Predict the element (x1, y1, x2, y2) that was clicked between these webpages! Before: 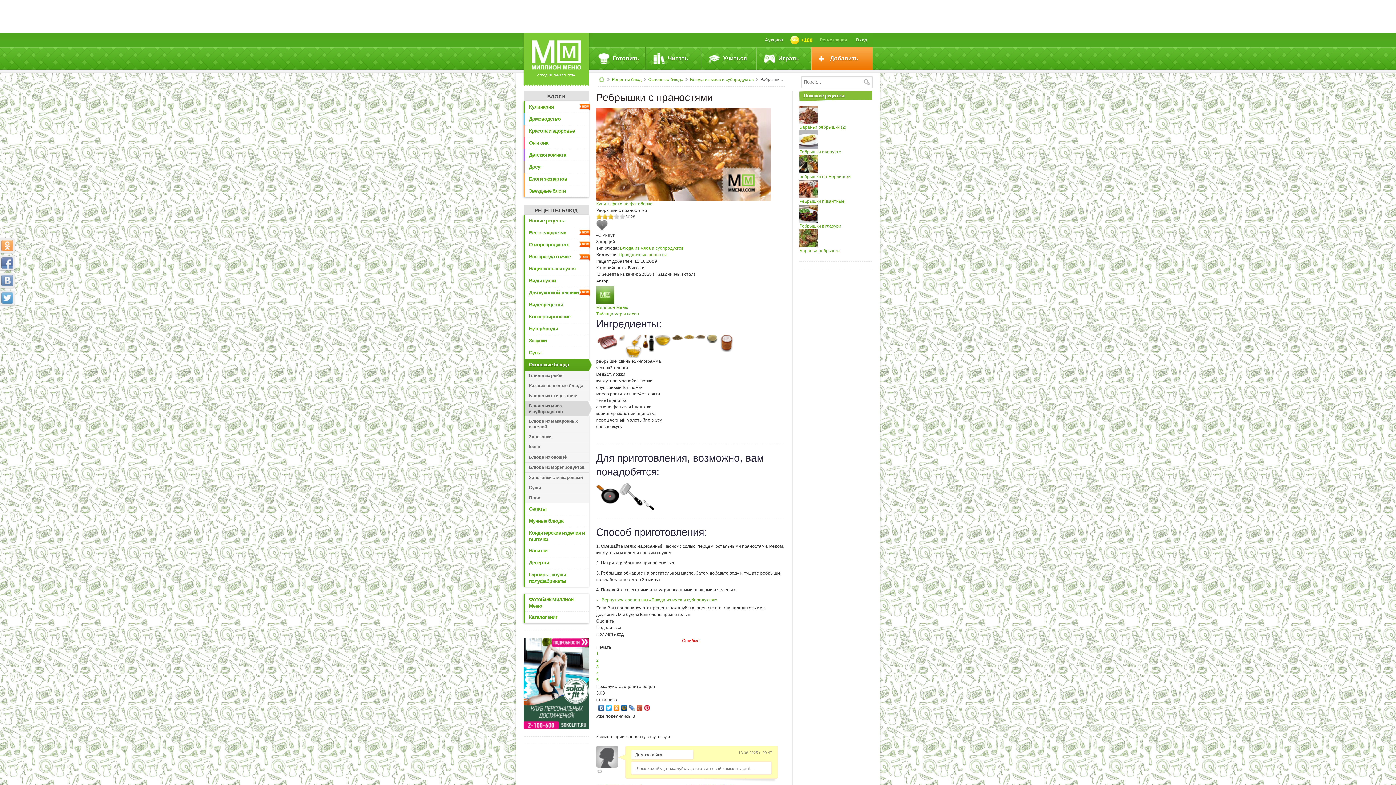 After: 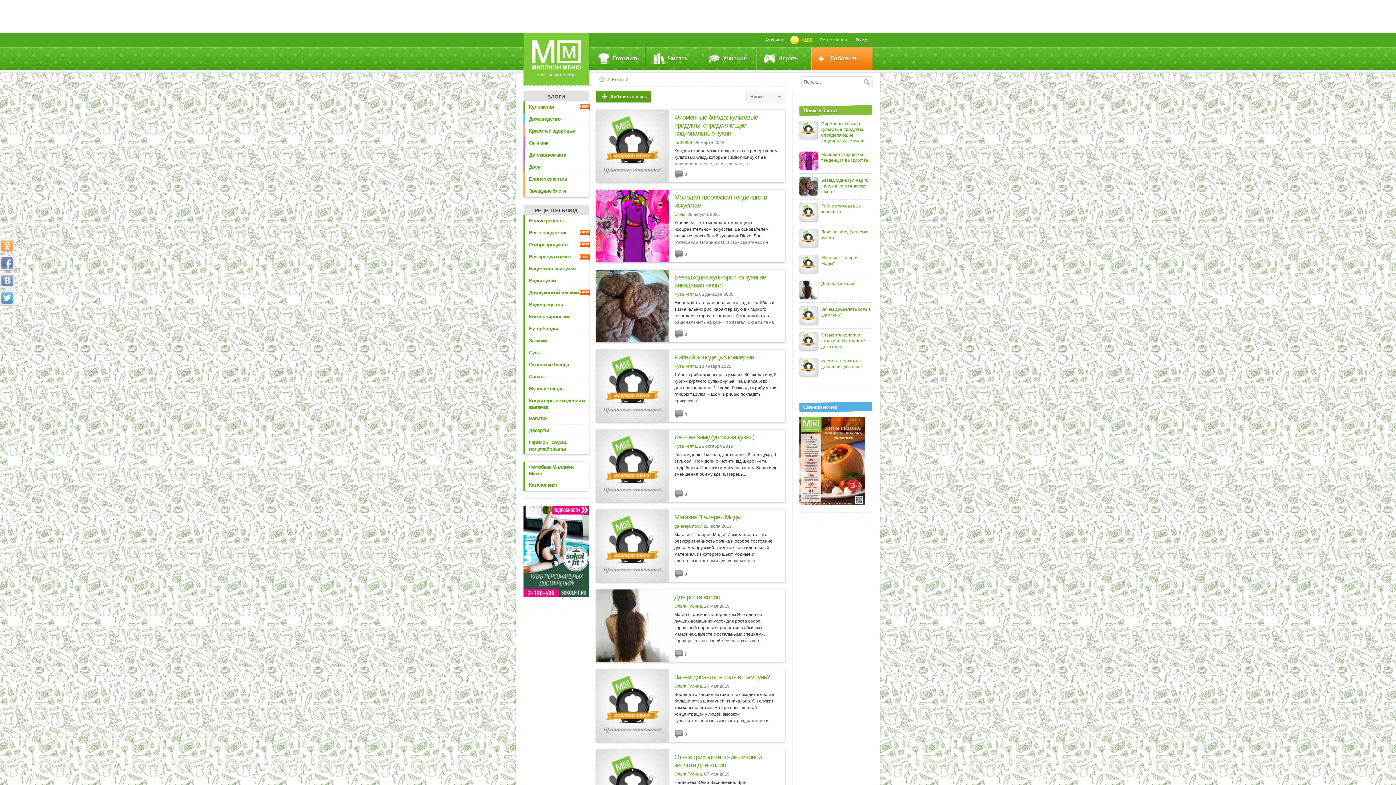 Action: bbox: (523, 90, 589, 101) label: БЛОГИ